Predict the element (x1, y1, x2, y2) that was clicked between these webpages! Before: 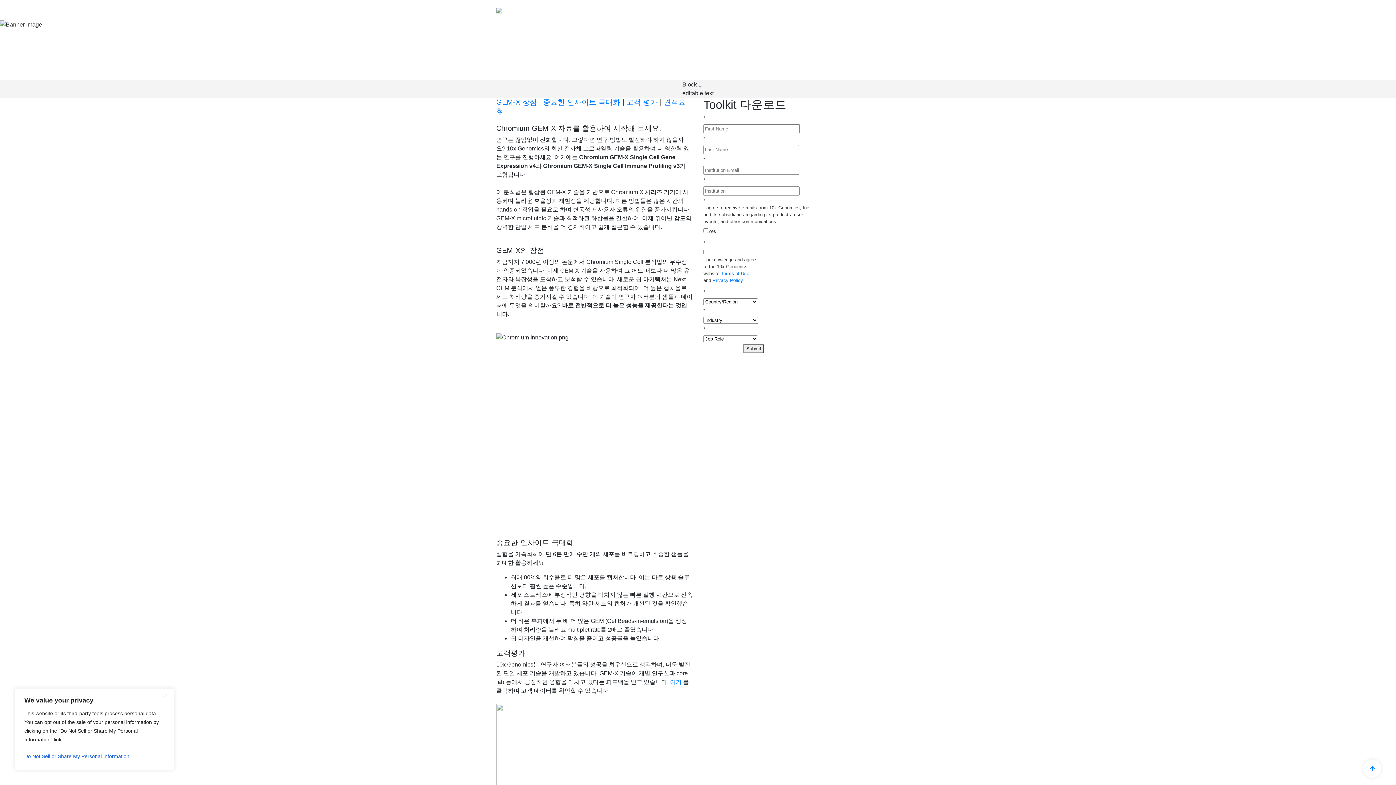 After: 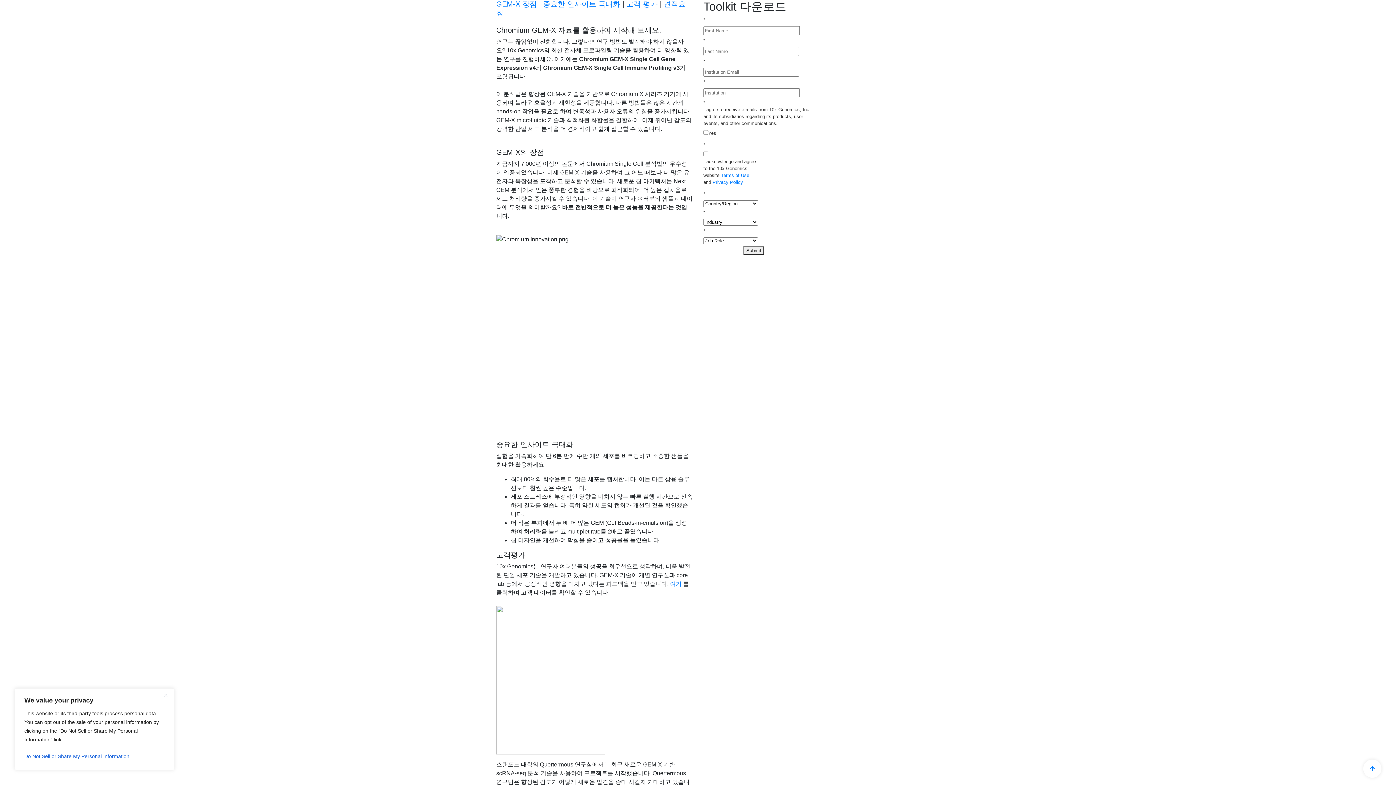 Action: label: 여기 bbox: (670, 679, 681, 685)